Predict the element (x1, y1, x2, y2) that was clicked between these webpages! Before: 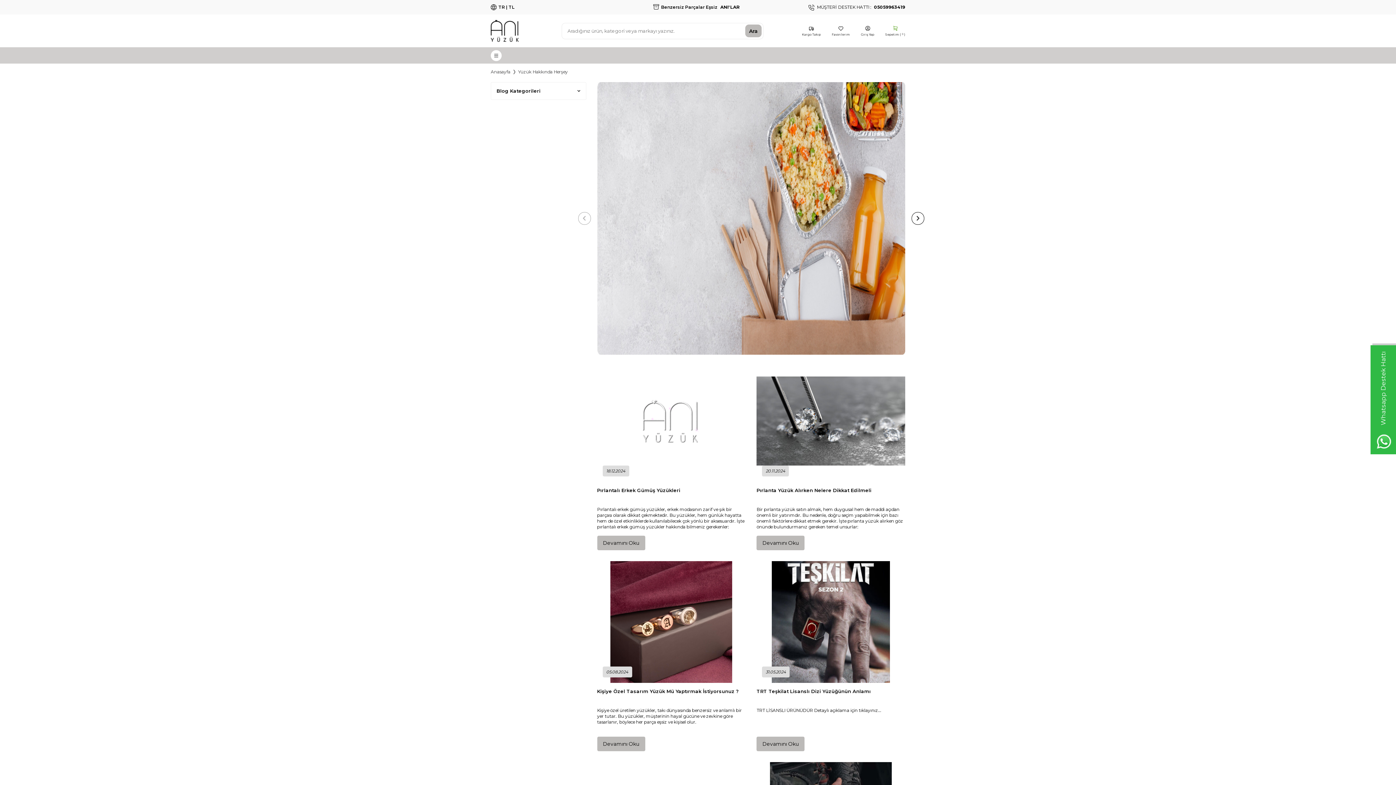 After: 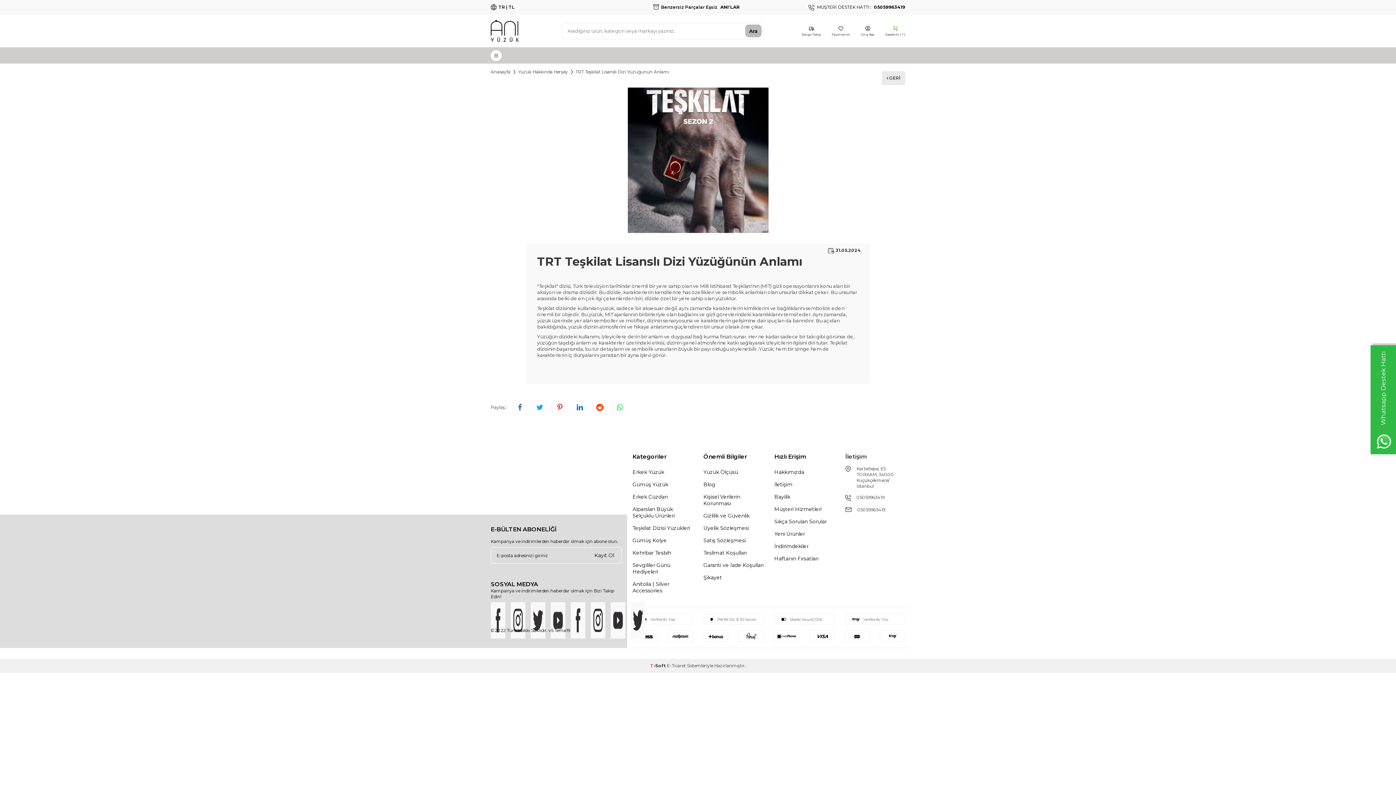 Action: bbox: (756, 561, 905, 683) label: 31.05.2024